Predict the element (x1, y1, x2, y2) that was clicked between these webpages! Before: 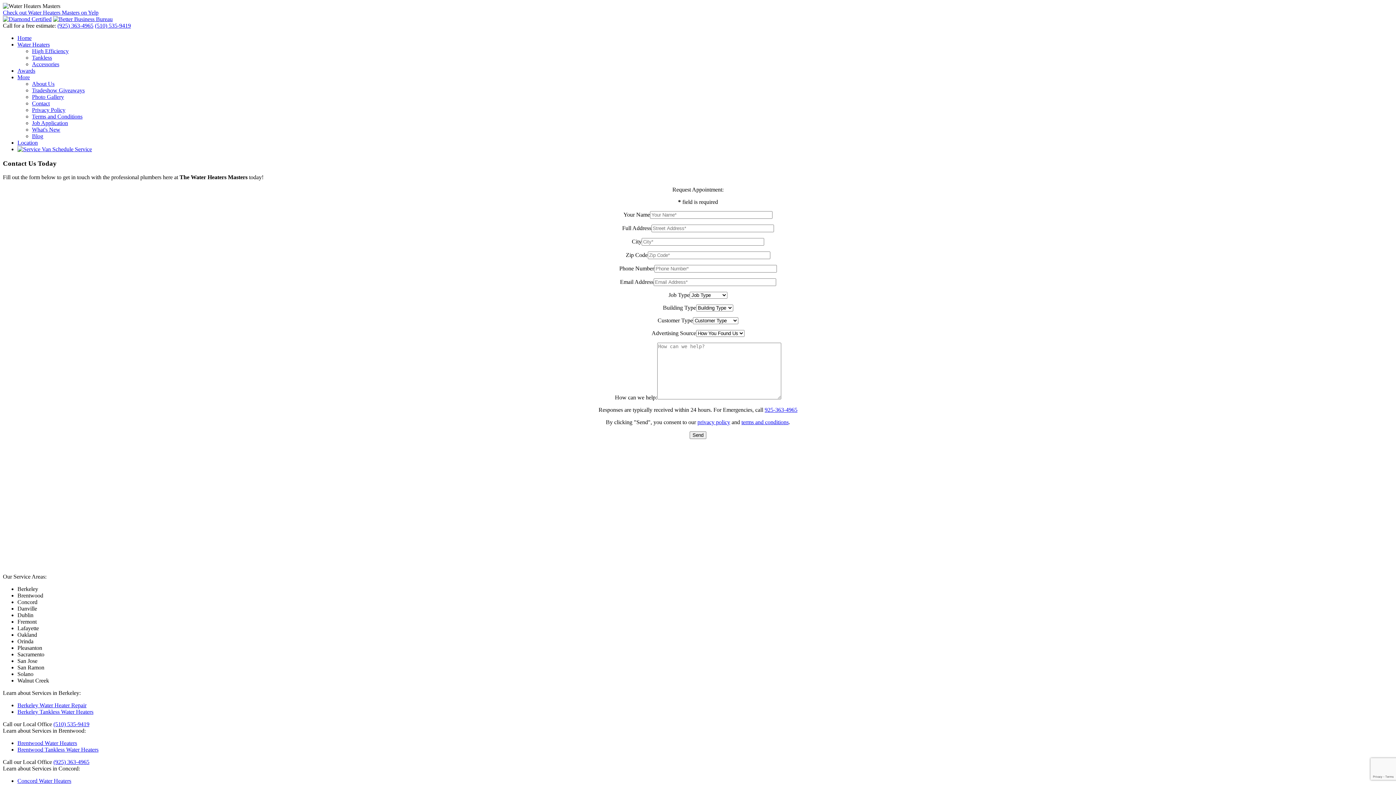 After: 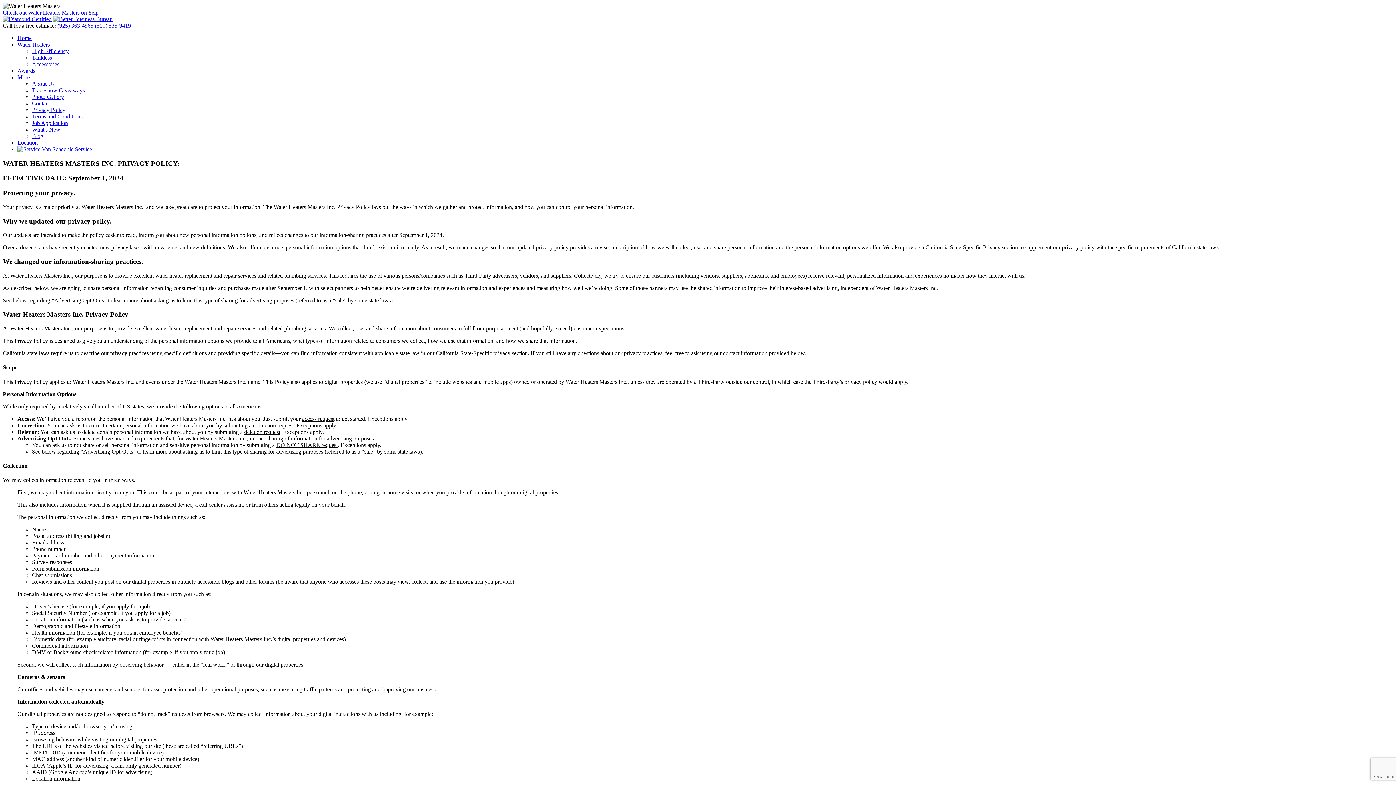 Action: bbox: (32, 106, 65, 113) label: Privacy Policy